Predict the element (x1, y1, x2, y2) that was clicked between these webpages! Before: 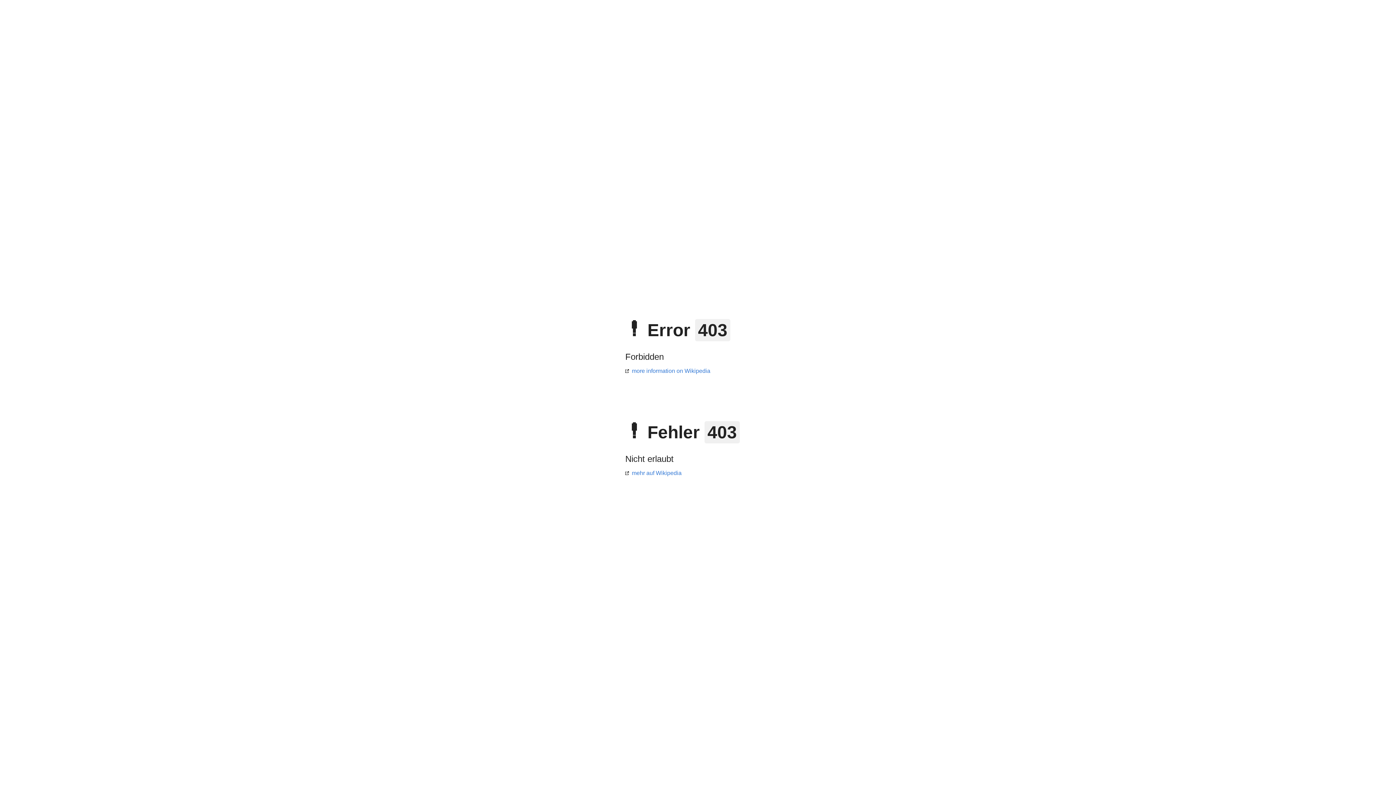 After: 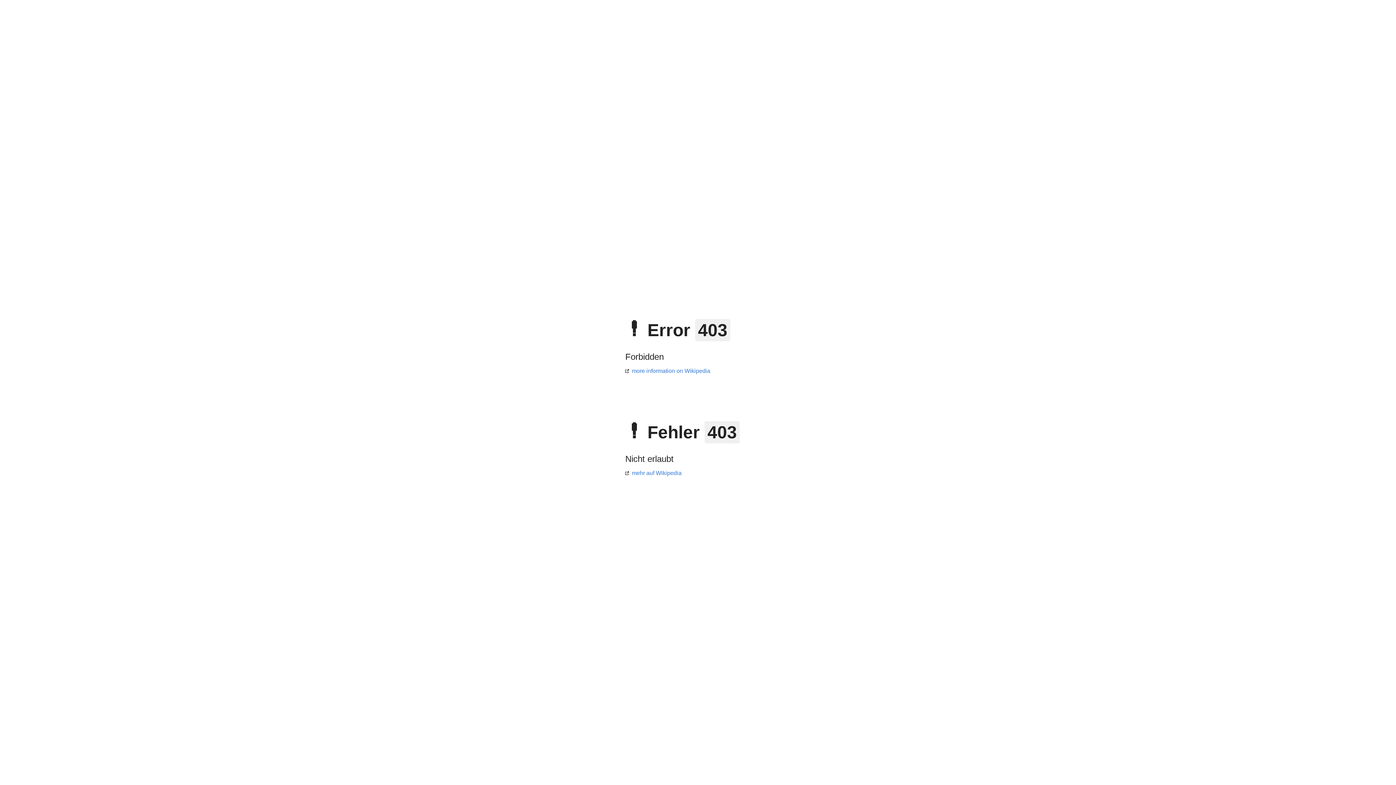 Action: label: more information on Wikipedia bbox: (625, 368, 710, 374)